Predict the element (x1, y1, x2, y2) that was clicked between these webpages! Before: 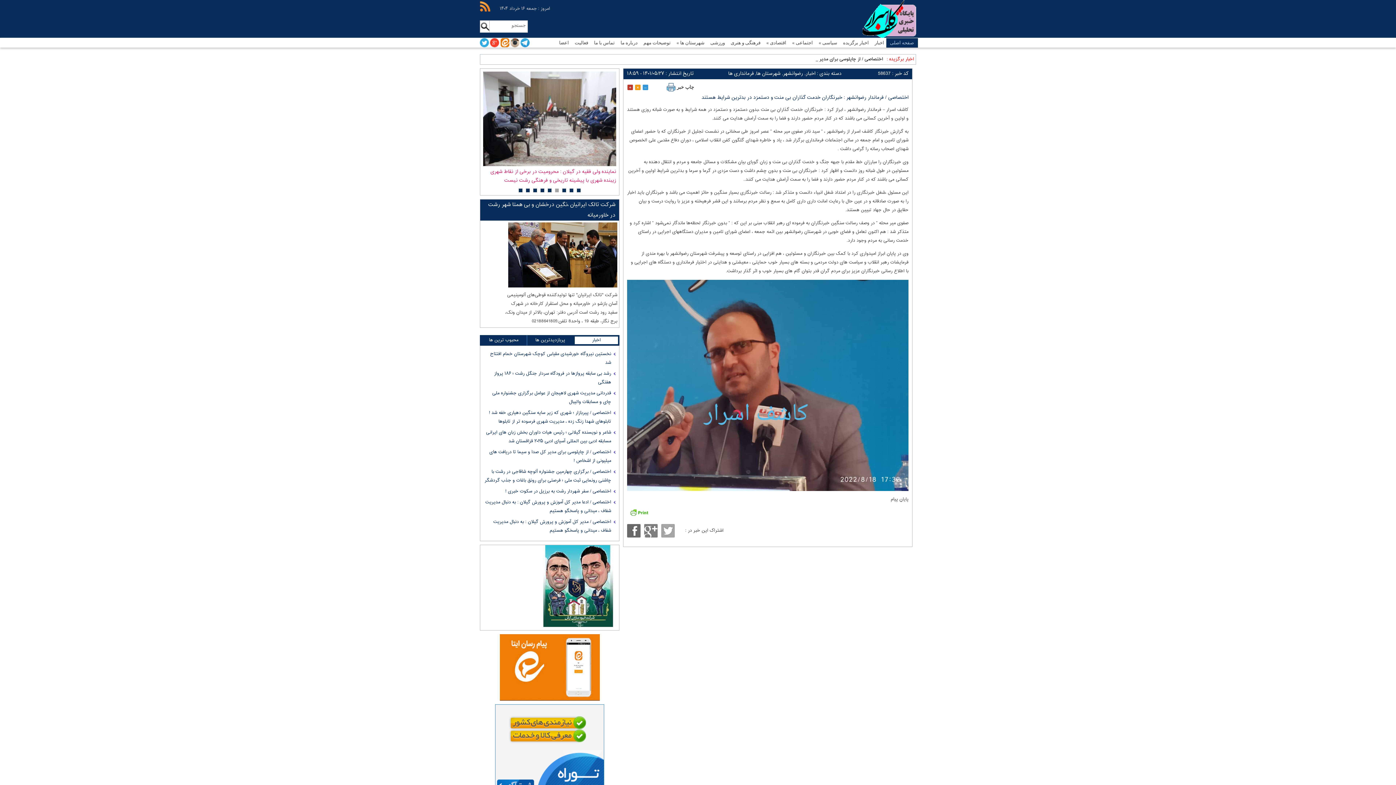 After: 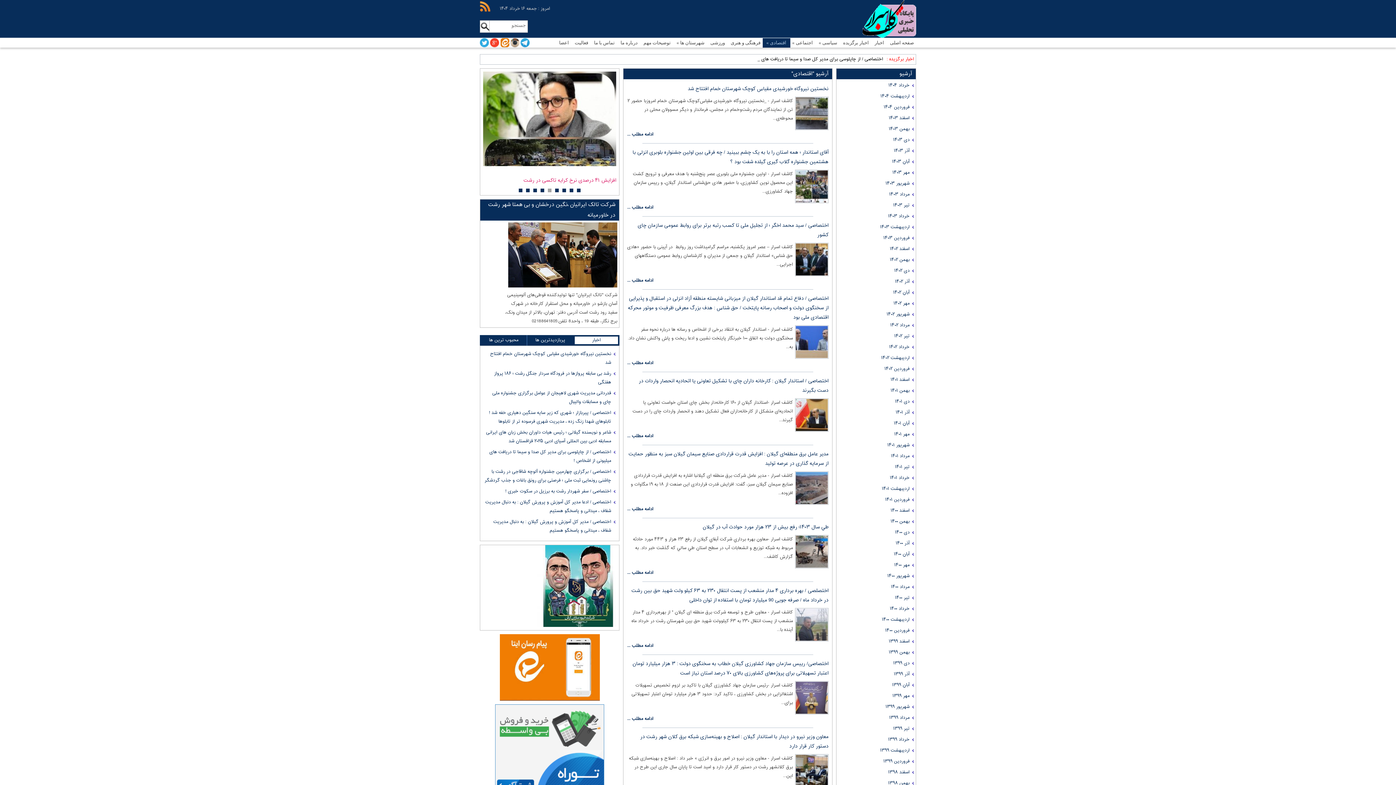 Action: bbox: (762, 38, 786, 47) label: اقتصادی »